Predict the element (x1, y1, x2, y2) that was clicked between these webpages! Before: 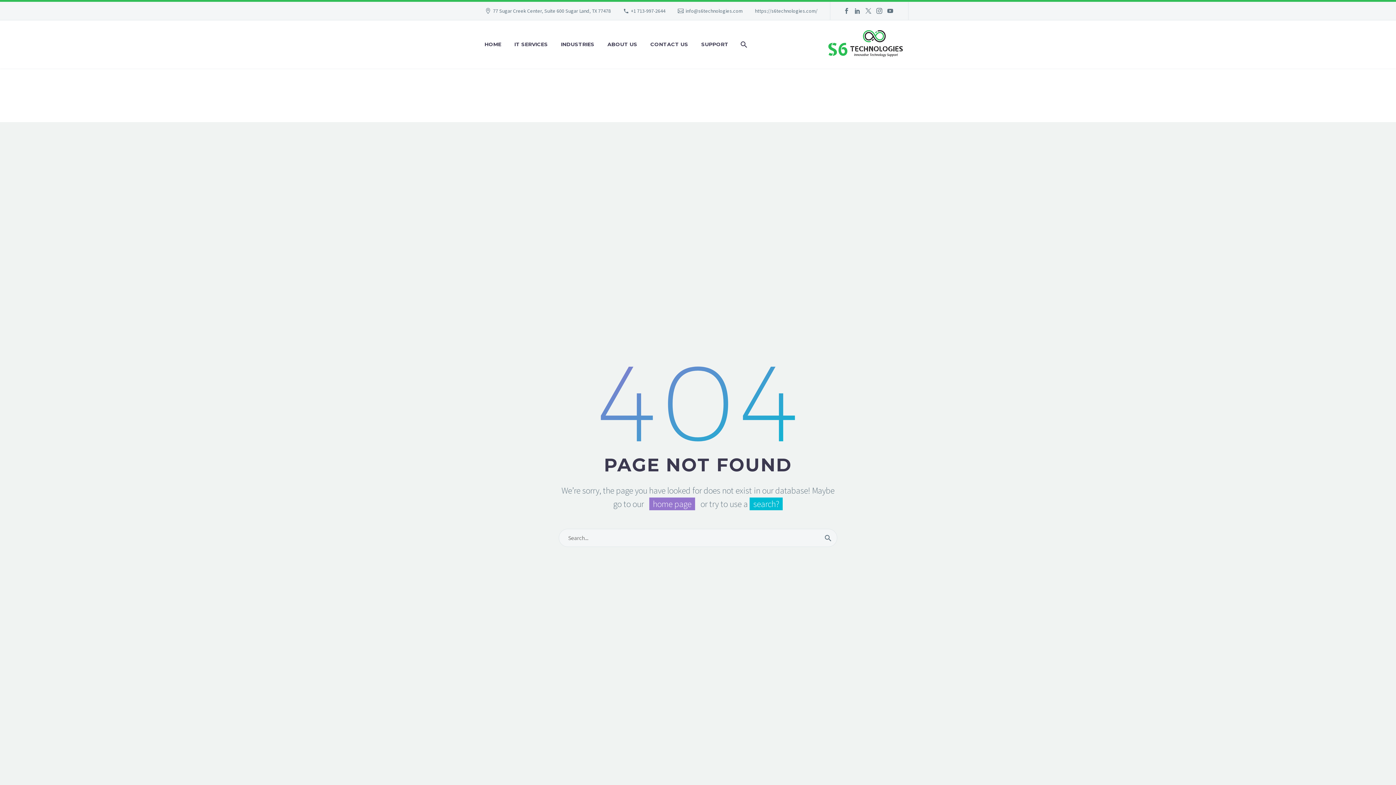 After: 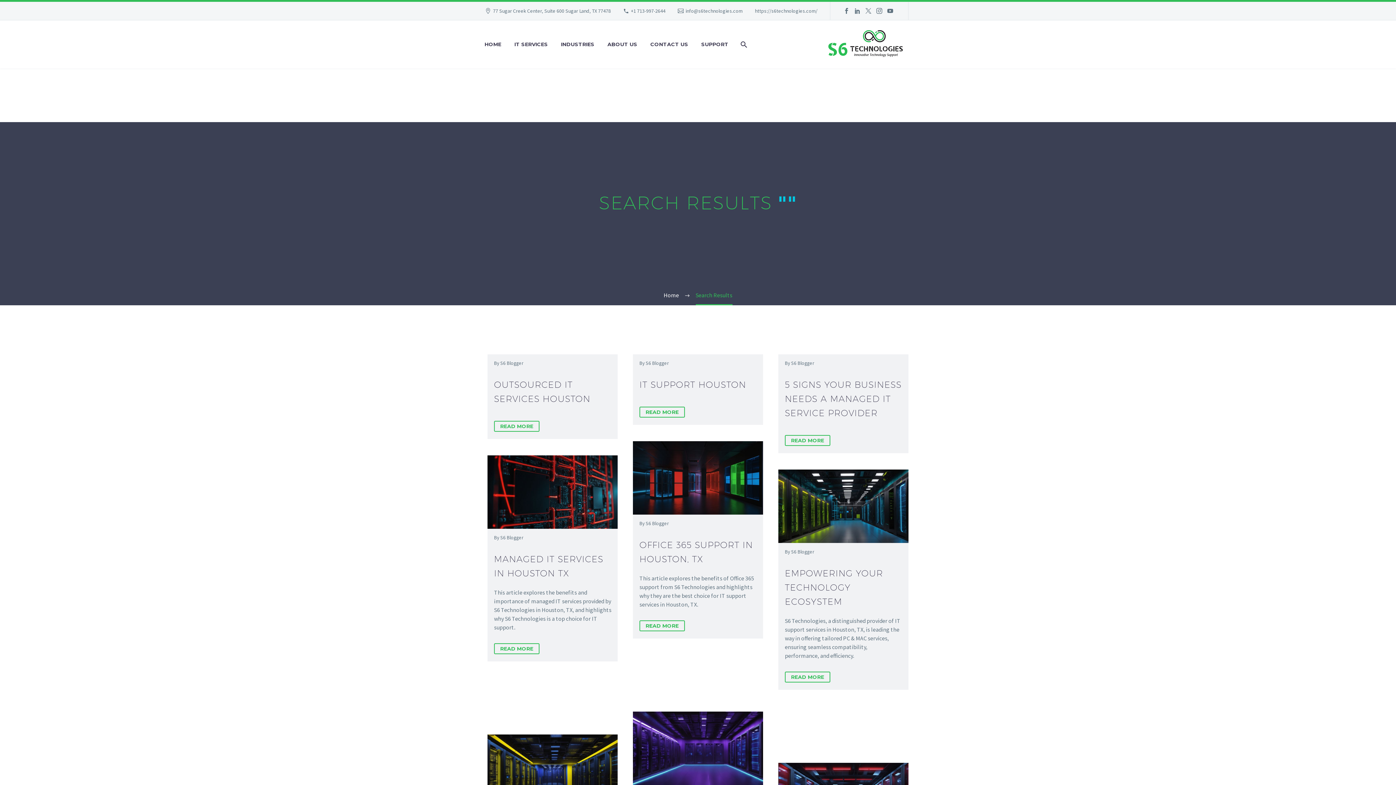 Action: bbox: (819, 529, 837, 547)